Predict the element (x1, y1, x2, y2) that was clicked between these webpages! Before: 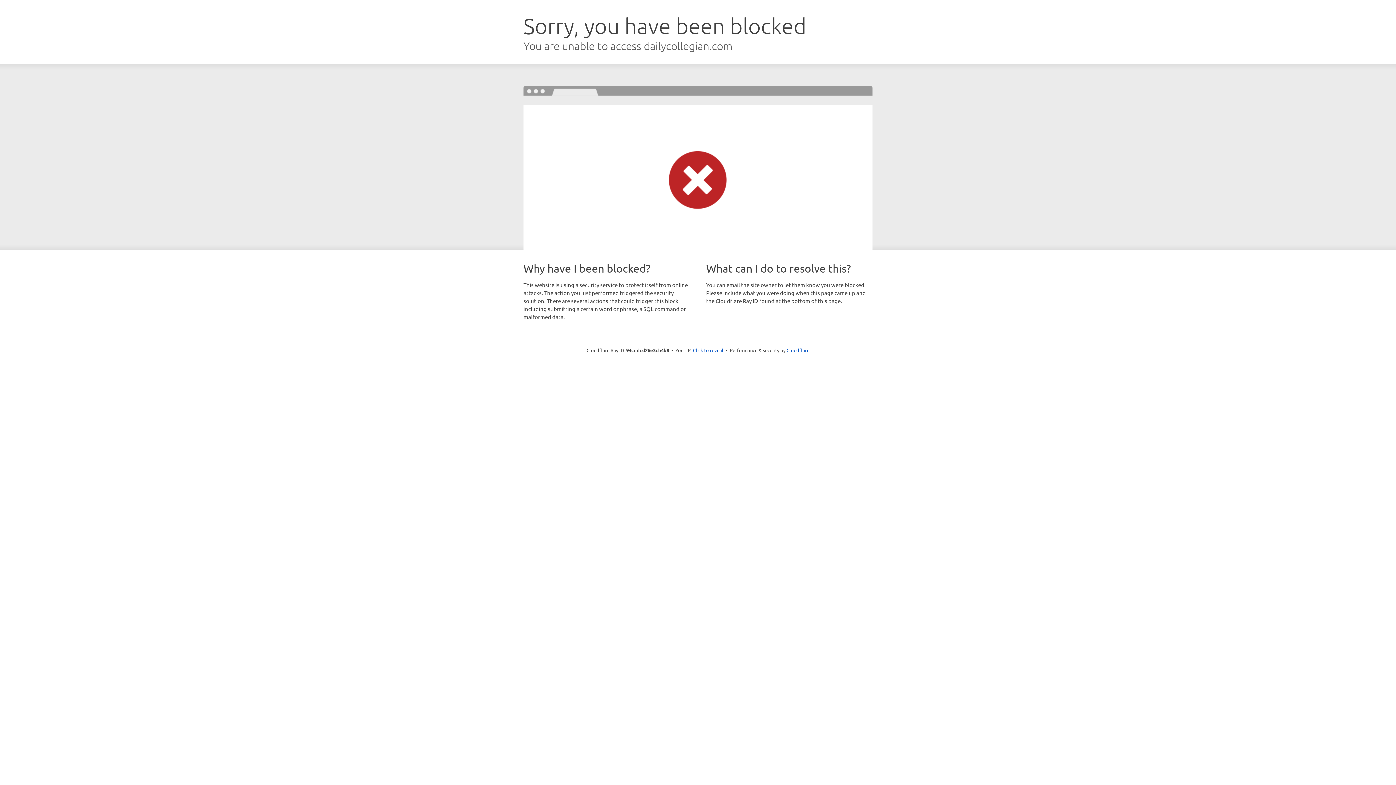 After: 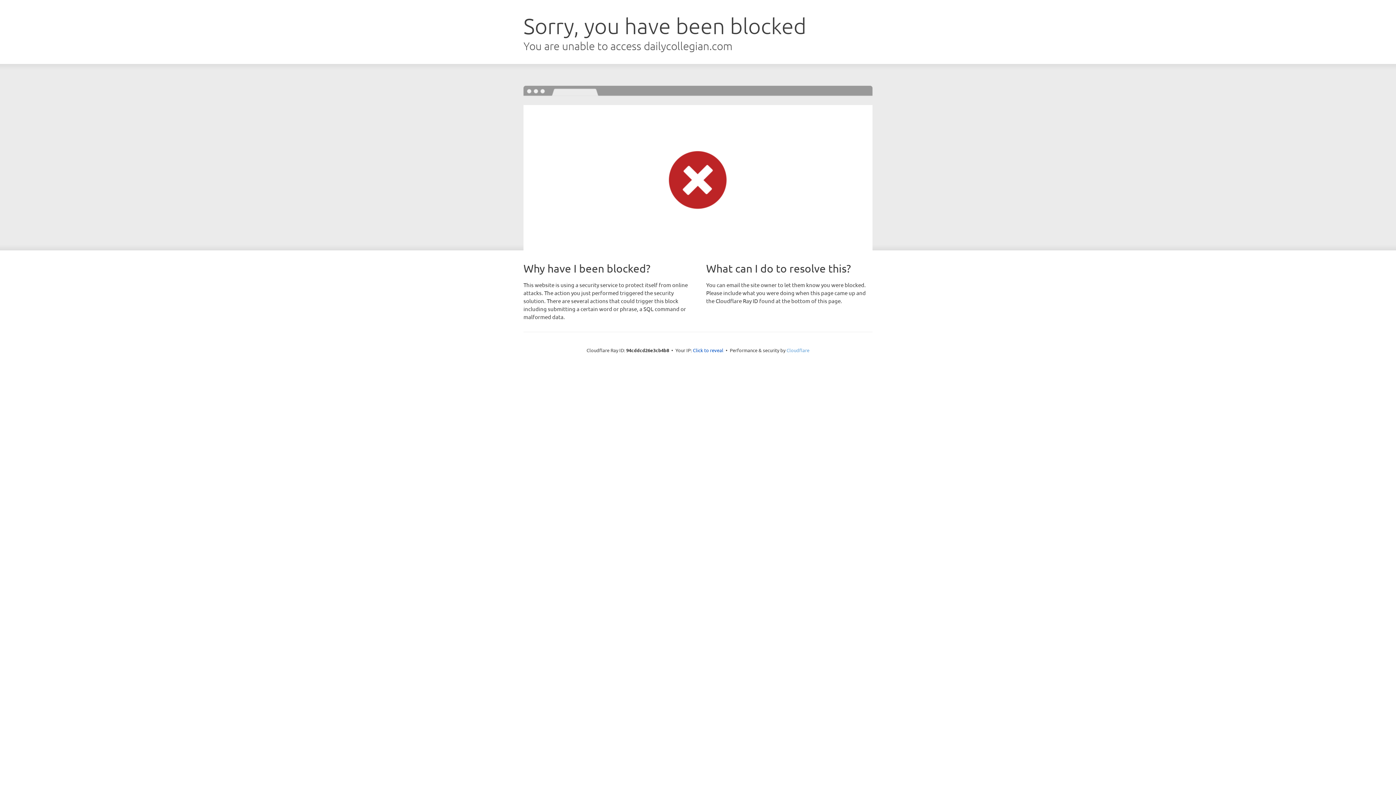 Action: bbox: (786, 347, 809, 353) label: Cloudflare